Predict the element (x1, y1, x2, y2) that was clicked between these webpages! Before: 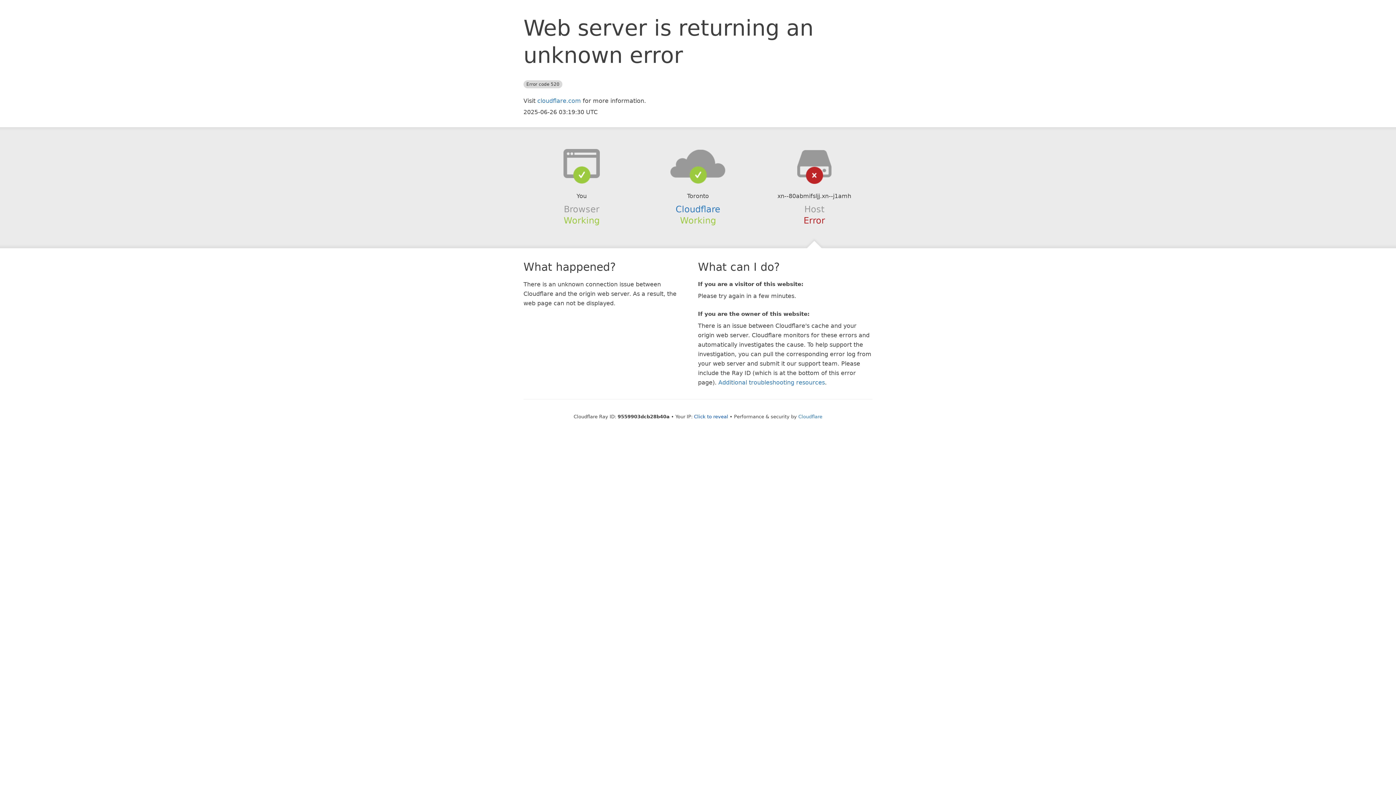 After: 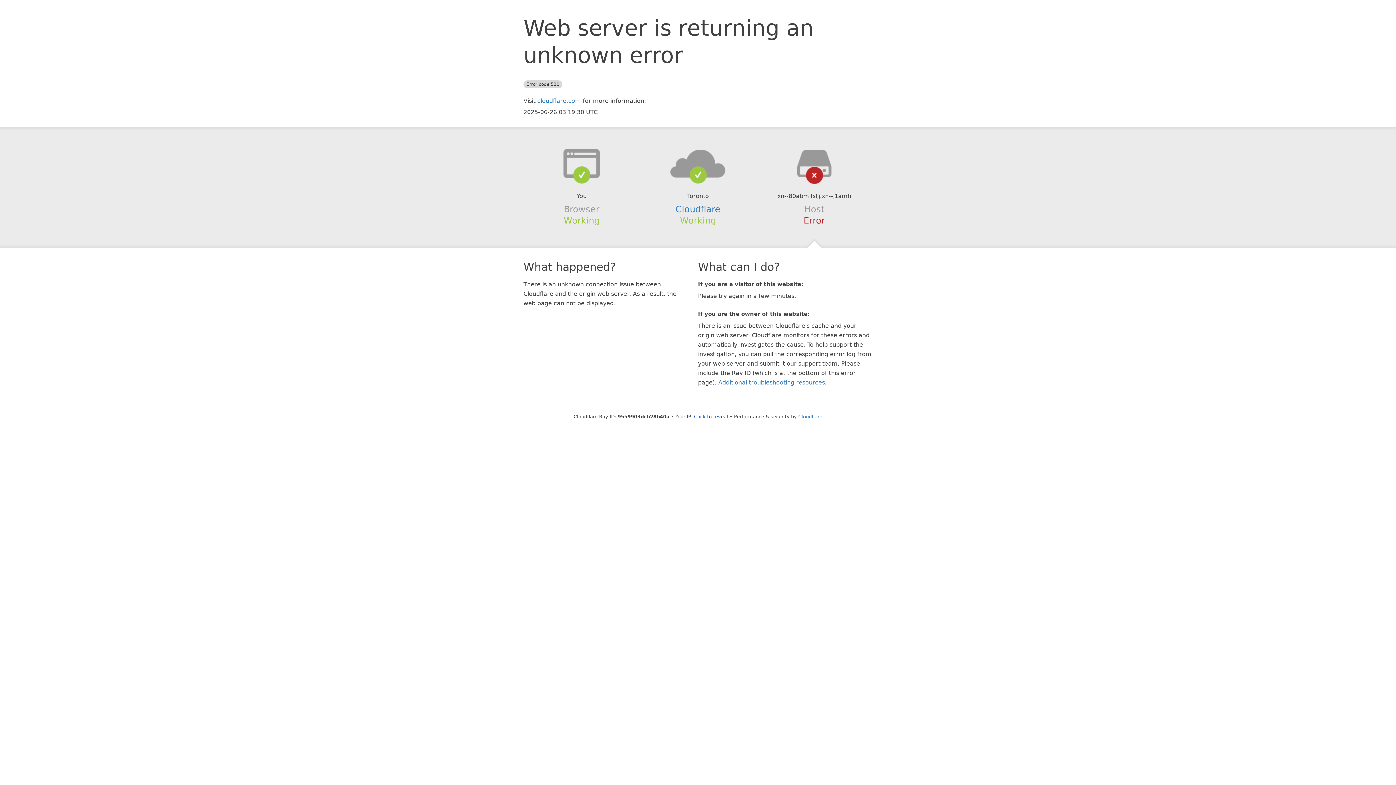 Action: bbox: (639, 148, 756, 178)